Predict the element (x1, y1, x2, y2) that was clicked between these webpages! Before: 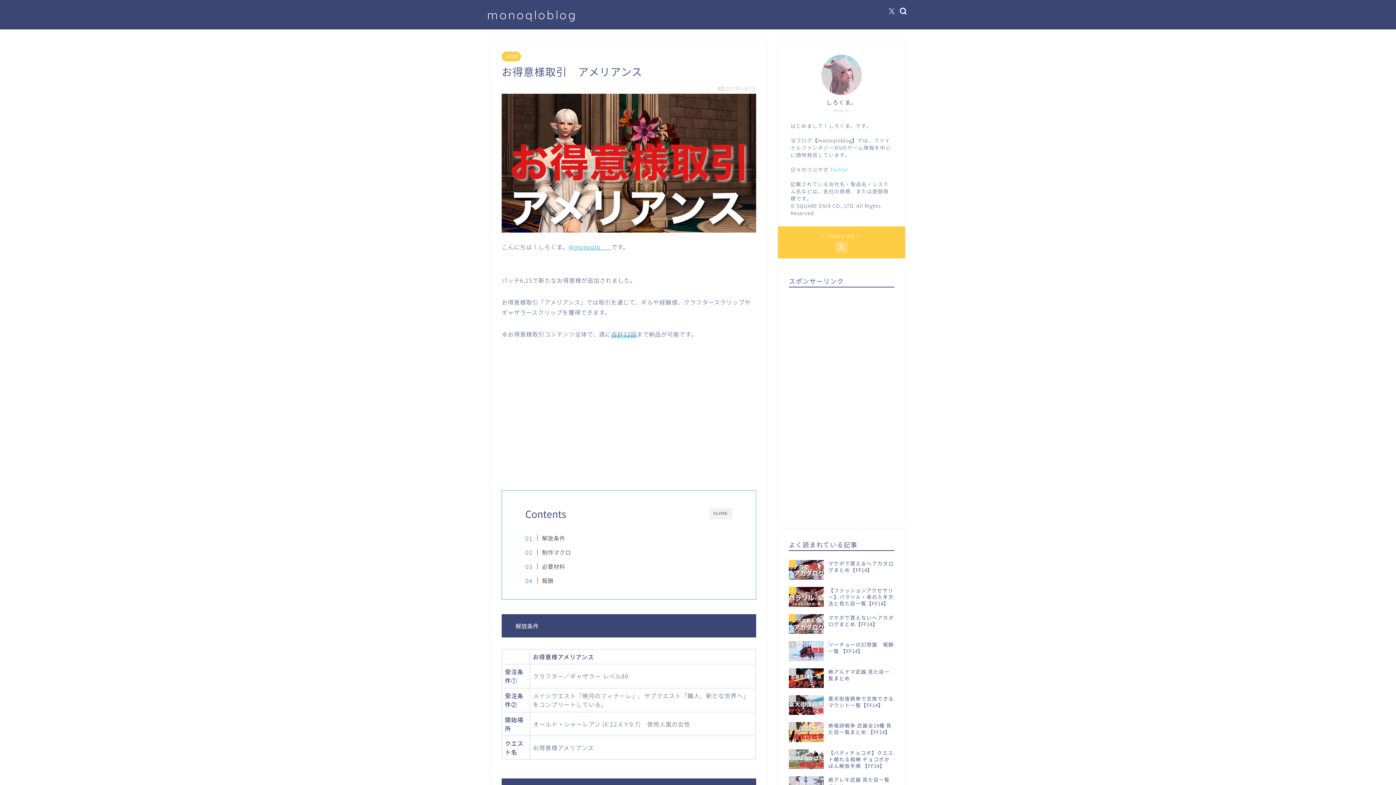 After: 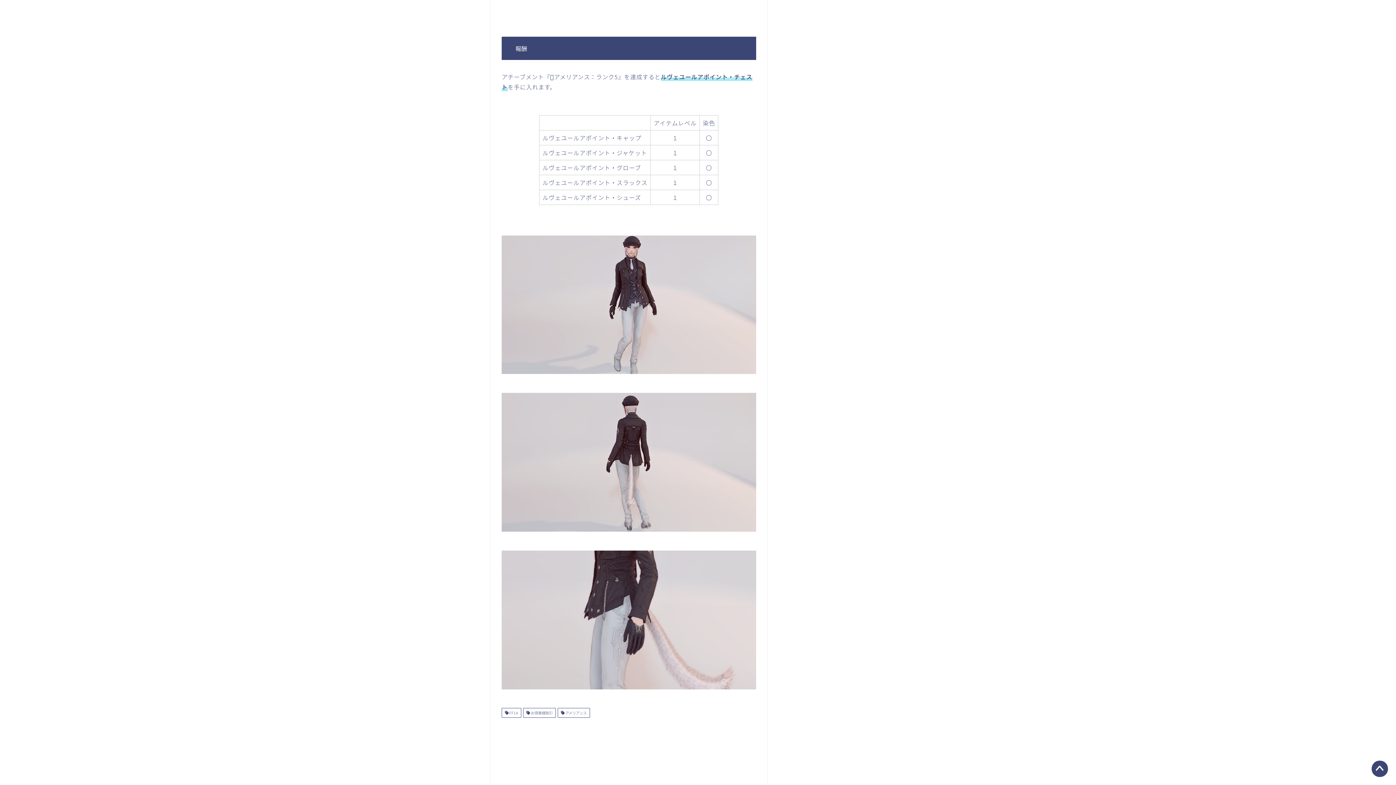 Action: bbox: (533, 576, 553, 584) label: 報酬